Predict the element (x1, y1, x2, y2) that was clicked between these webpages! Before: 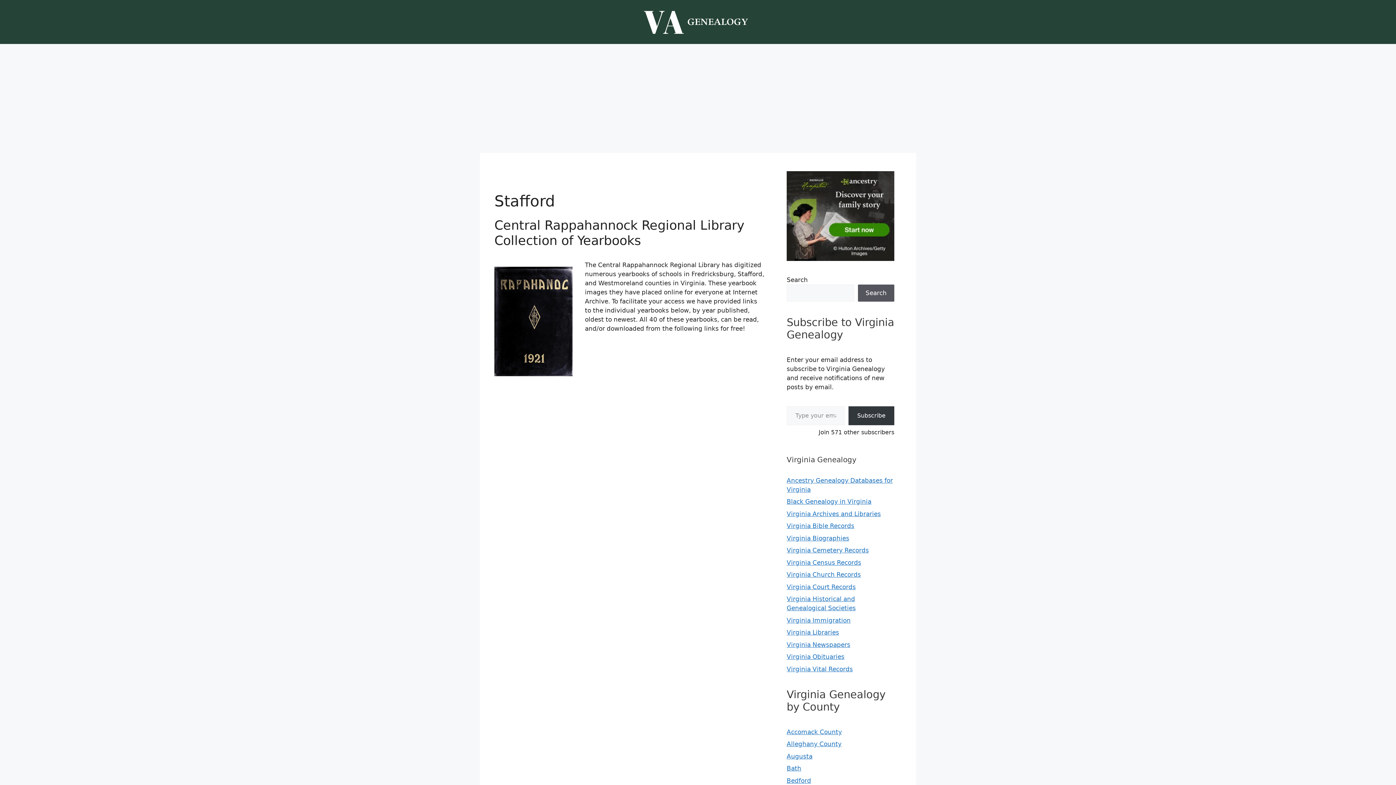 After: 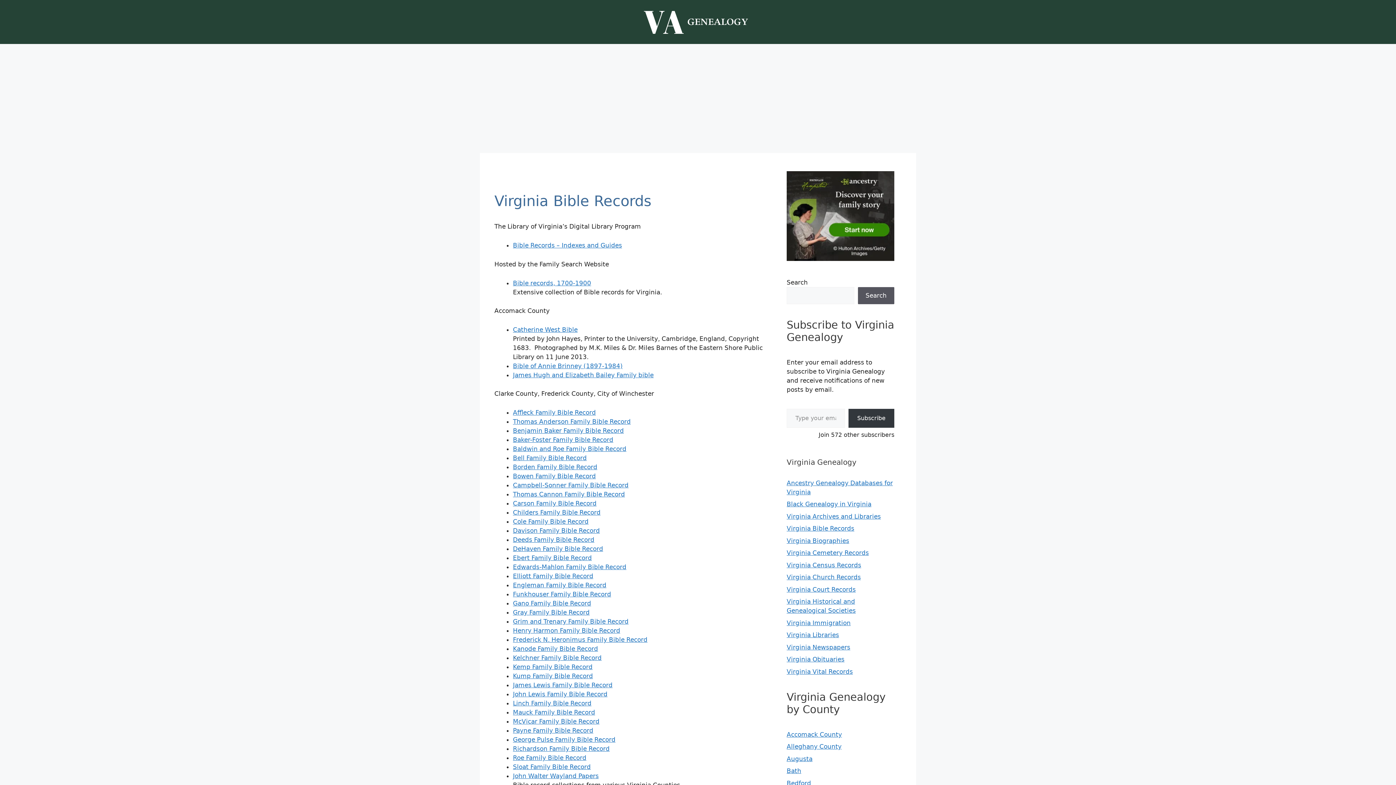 Action: label: Virginia Bible Records bbox: (786, 522, 854, 529)